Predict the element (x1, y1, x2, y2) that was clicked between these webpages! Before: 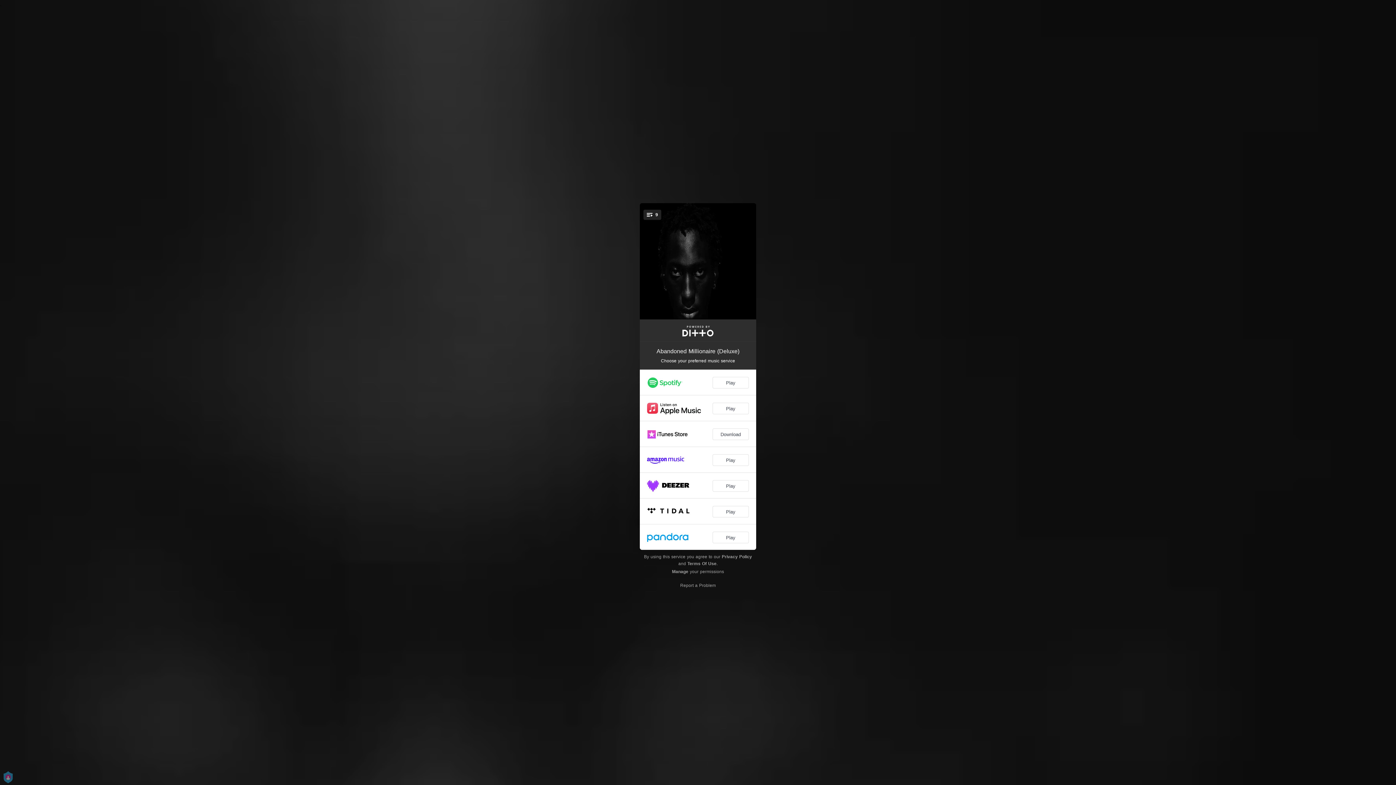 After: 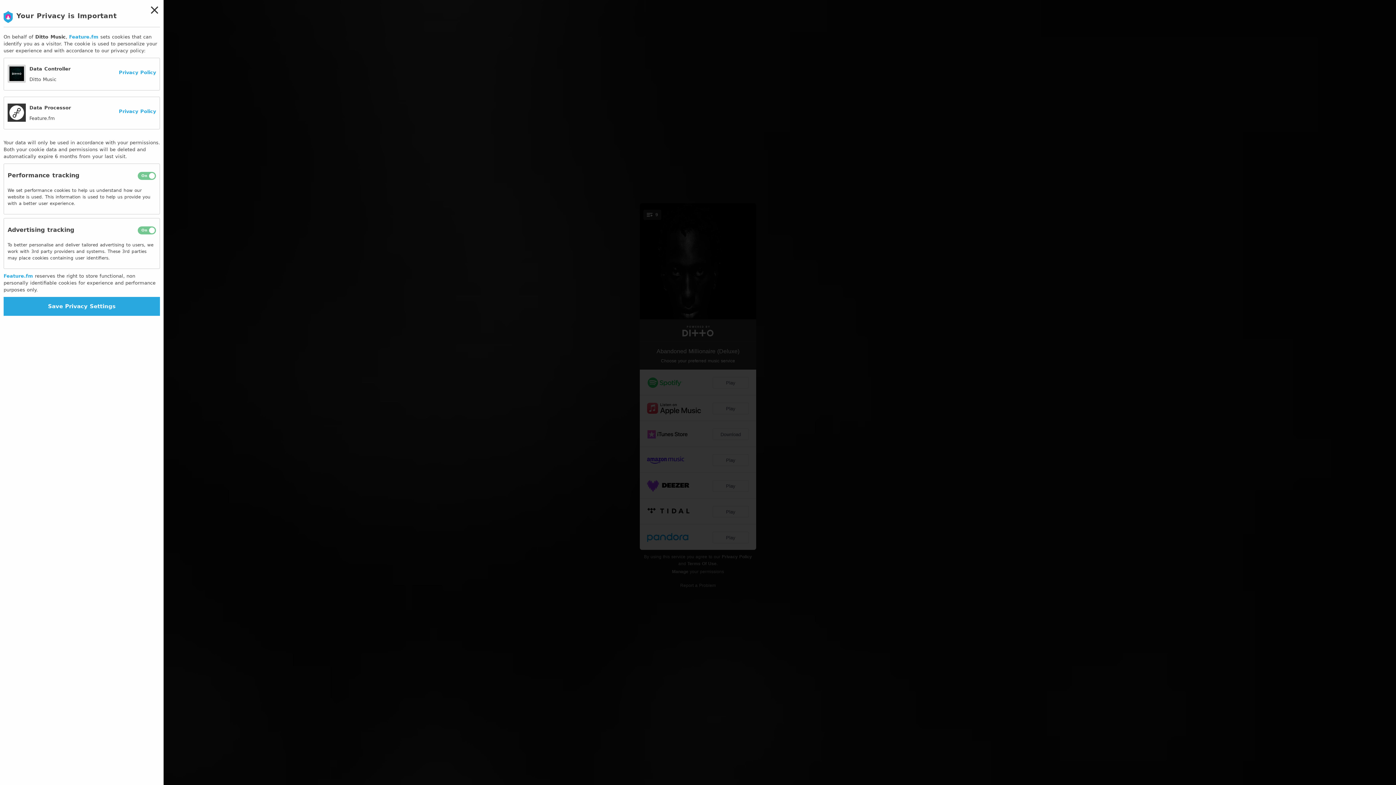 Action: label: Manage bbox: (672, 569, 688, 574)